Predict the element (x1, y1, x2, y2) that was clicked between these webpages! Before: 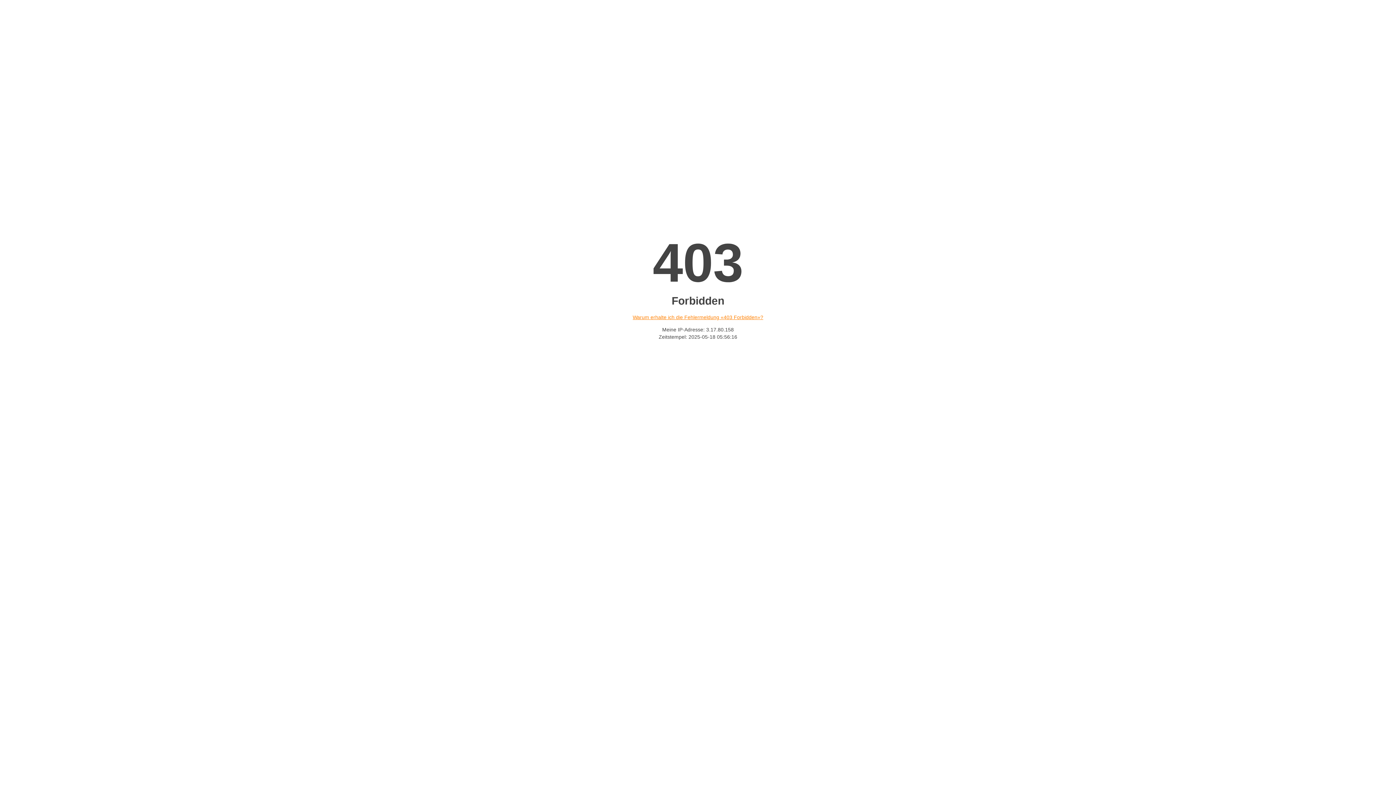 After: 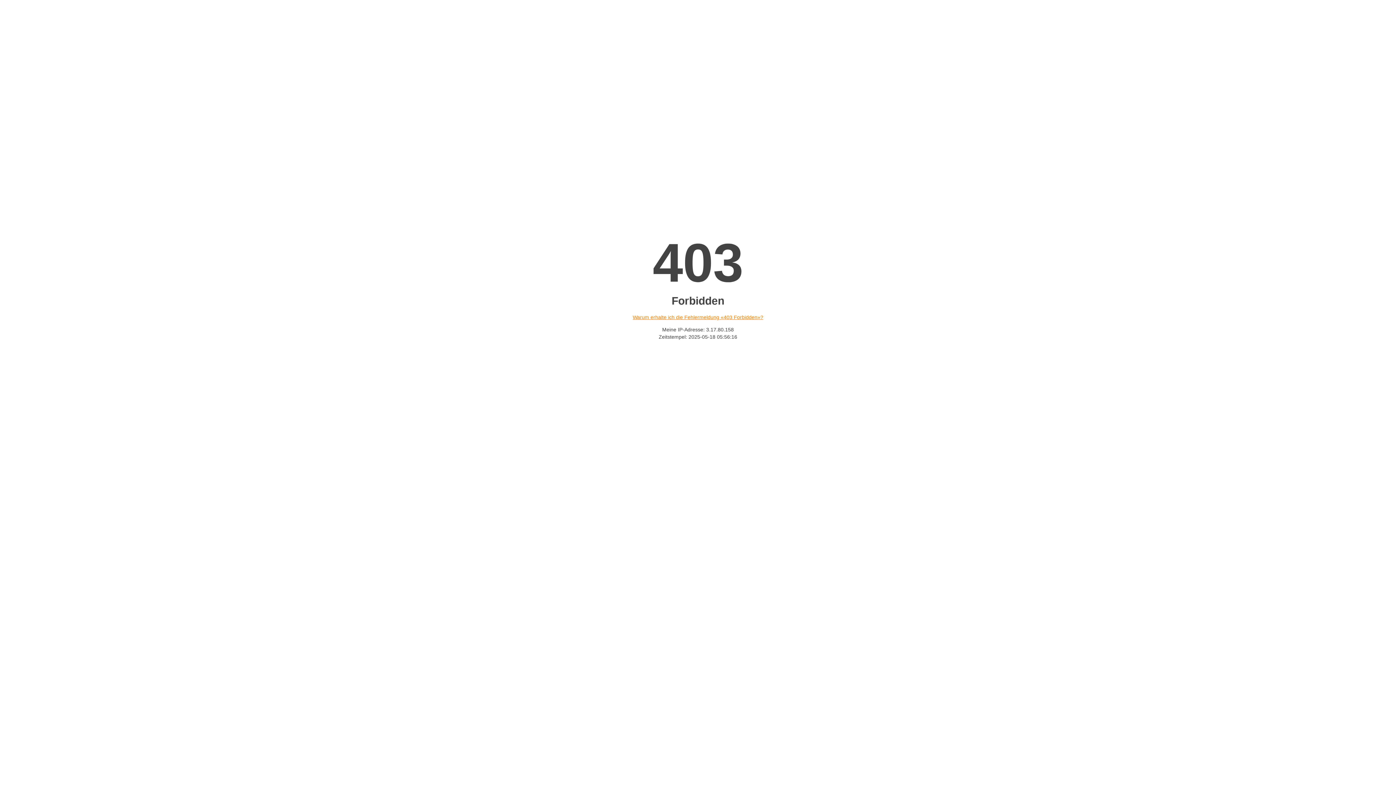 Action: label: Warum erhalte ich die Fehlermeldung «403 Forbidden»? bbox: (632, 314, 763, 320)